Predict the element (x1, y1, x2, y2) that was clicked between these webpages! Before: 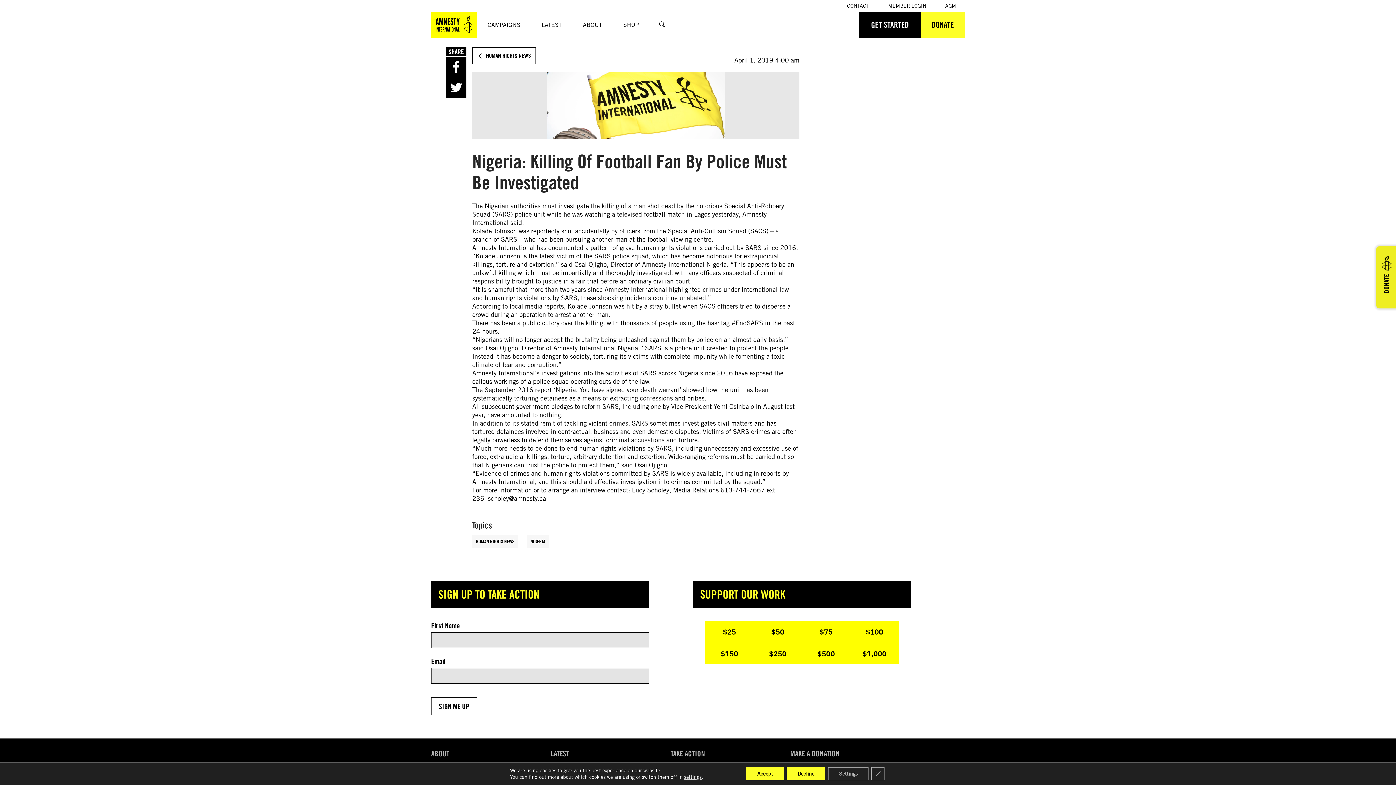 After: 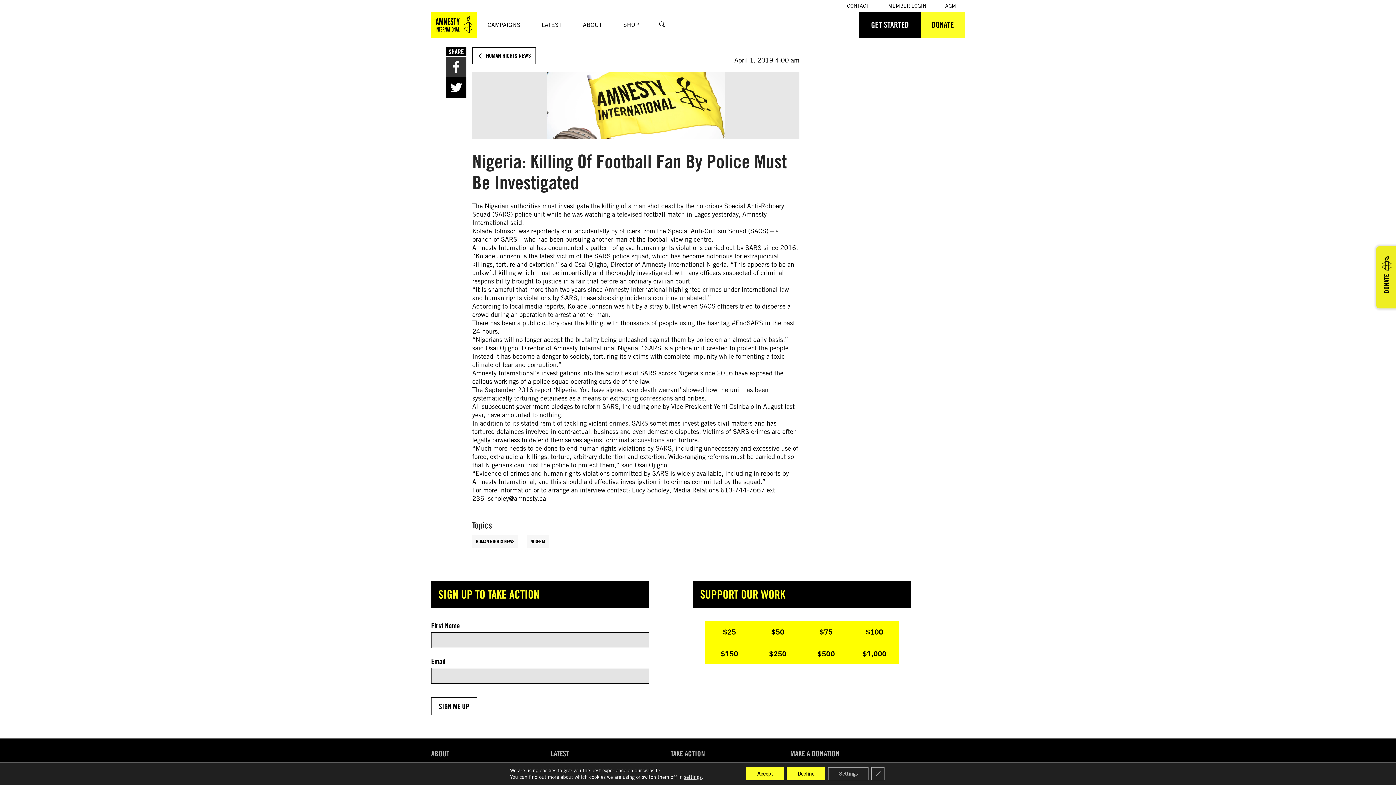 Action: bbox: (446, 56, 466, 77)